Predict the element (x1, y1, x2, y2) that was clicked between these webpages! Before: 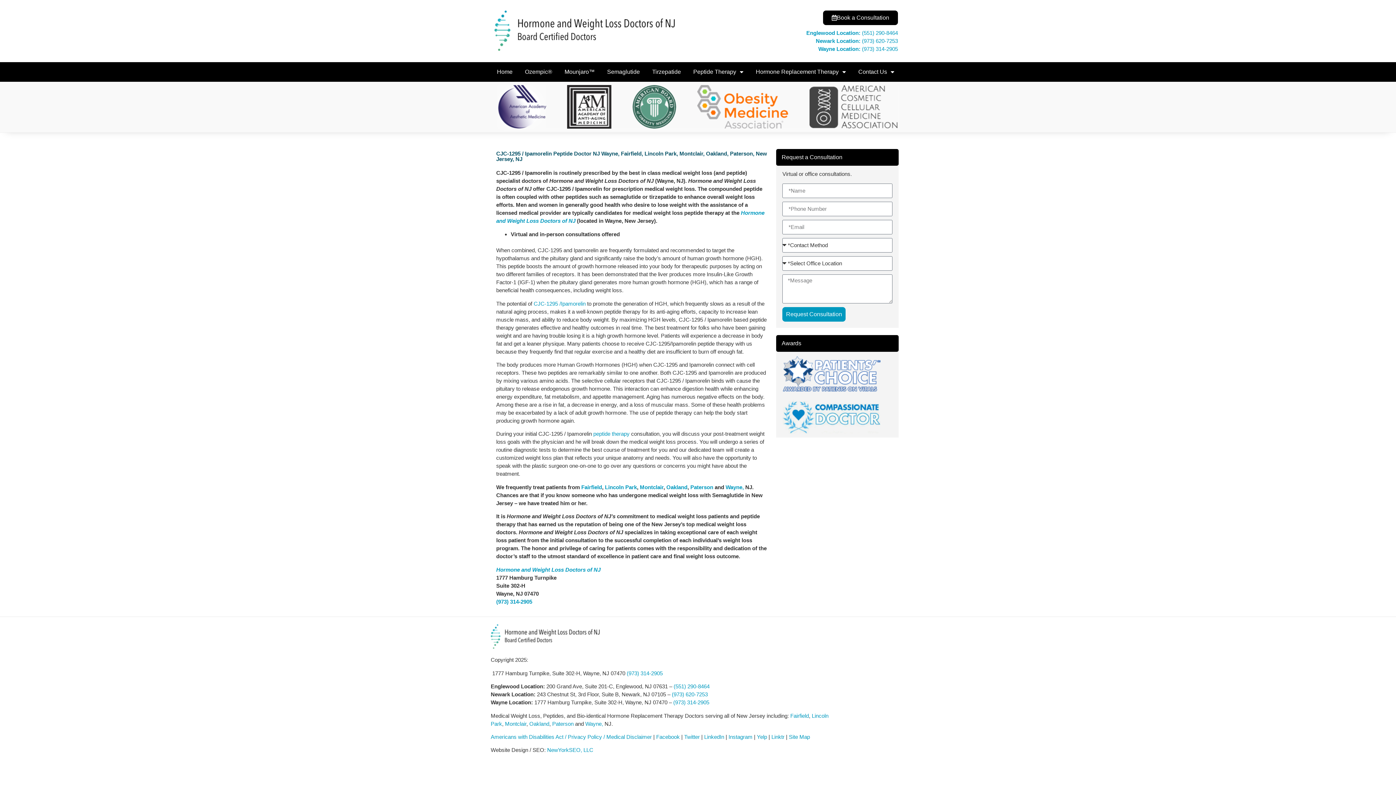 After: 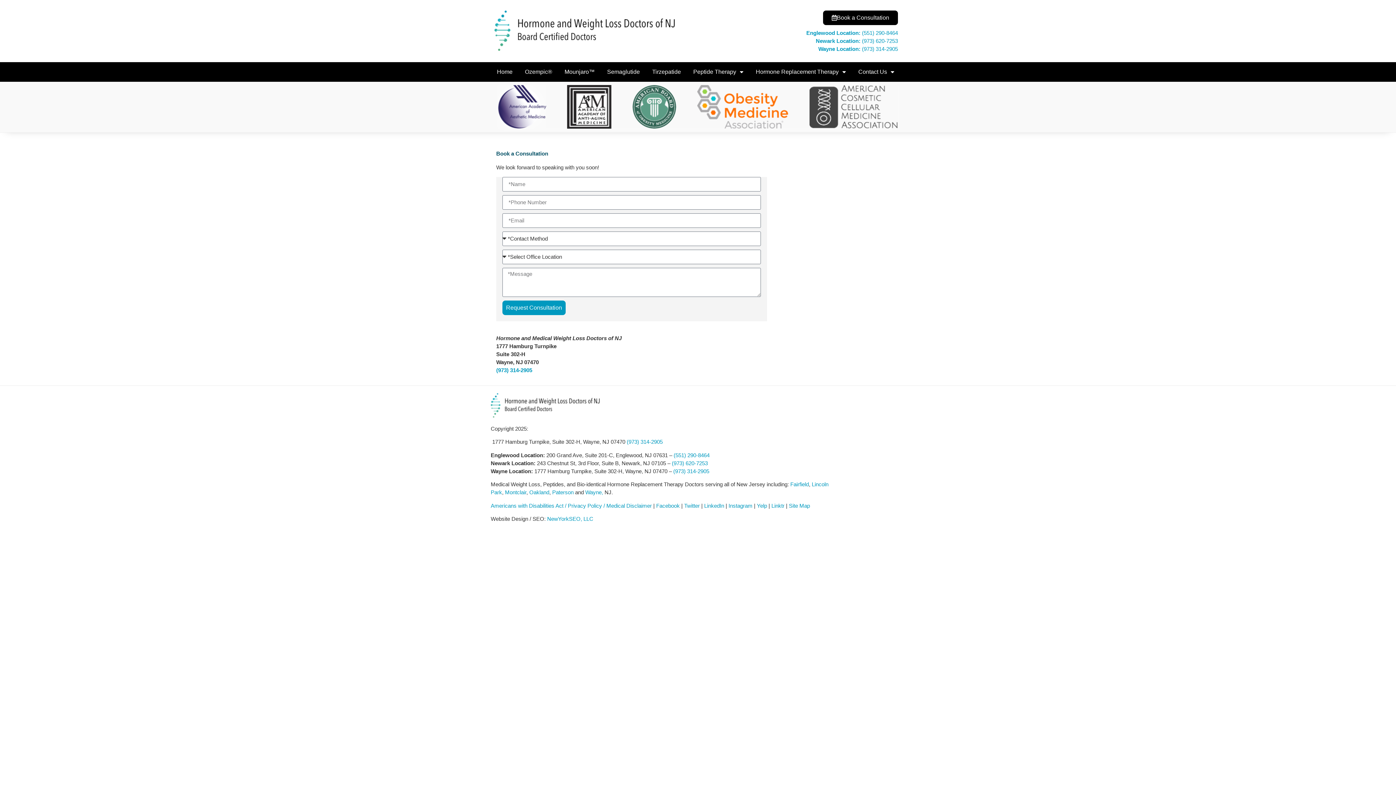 Action: label: Book a Consultation bbox: (823, 10, 898, 25)